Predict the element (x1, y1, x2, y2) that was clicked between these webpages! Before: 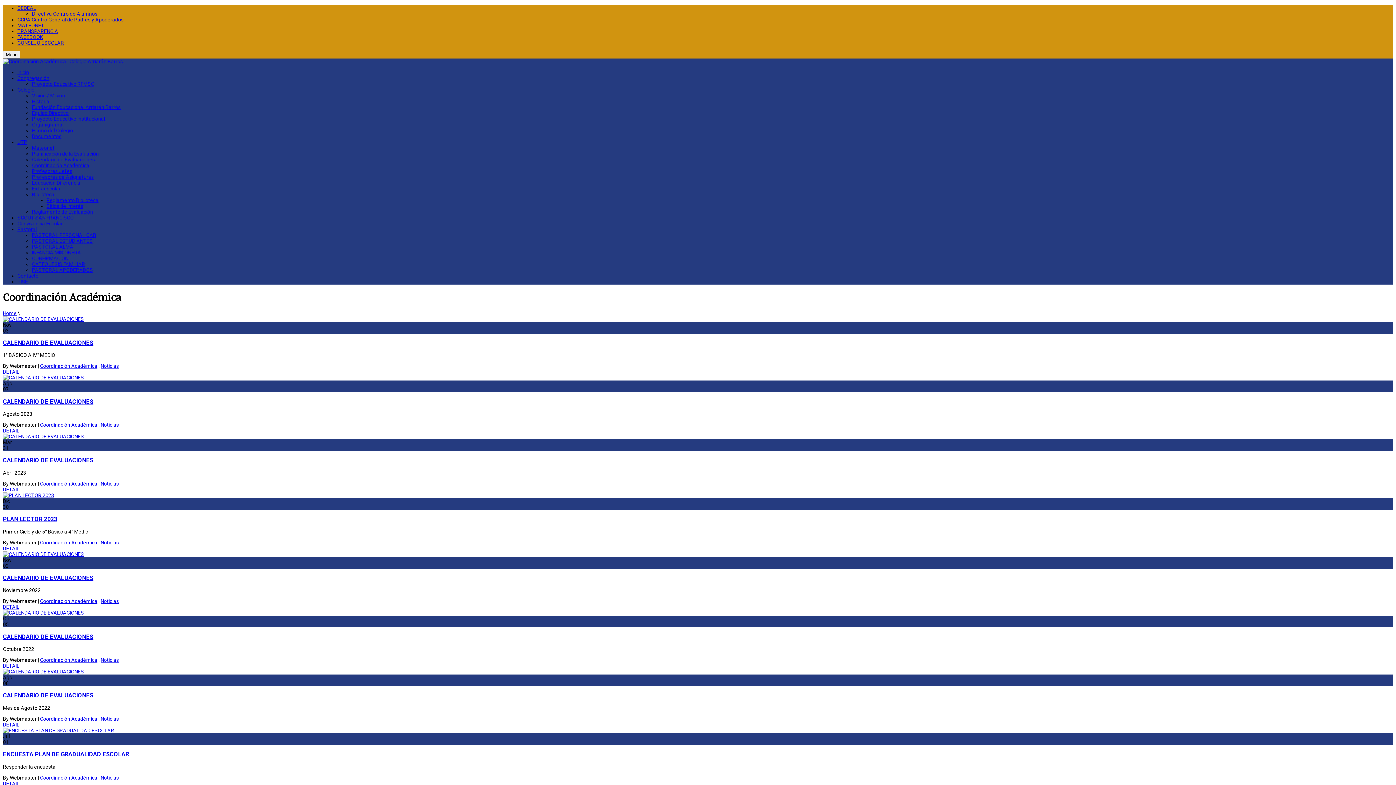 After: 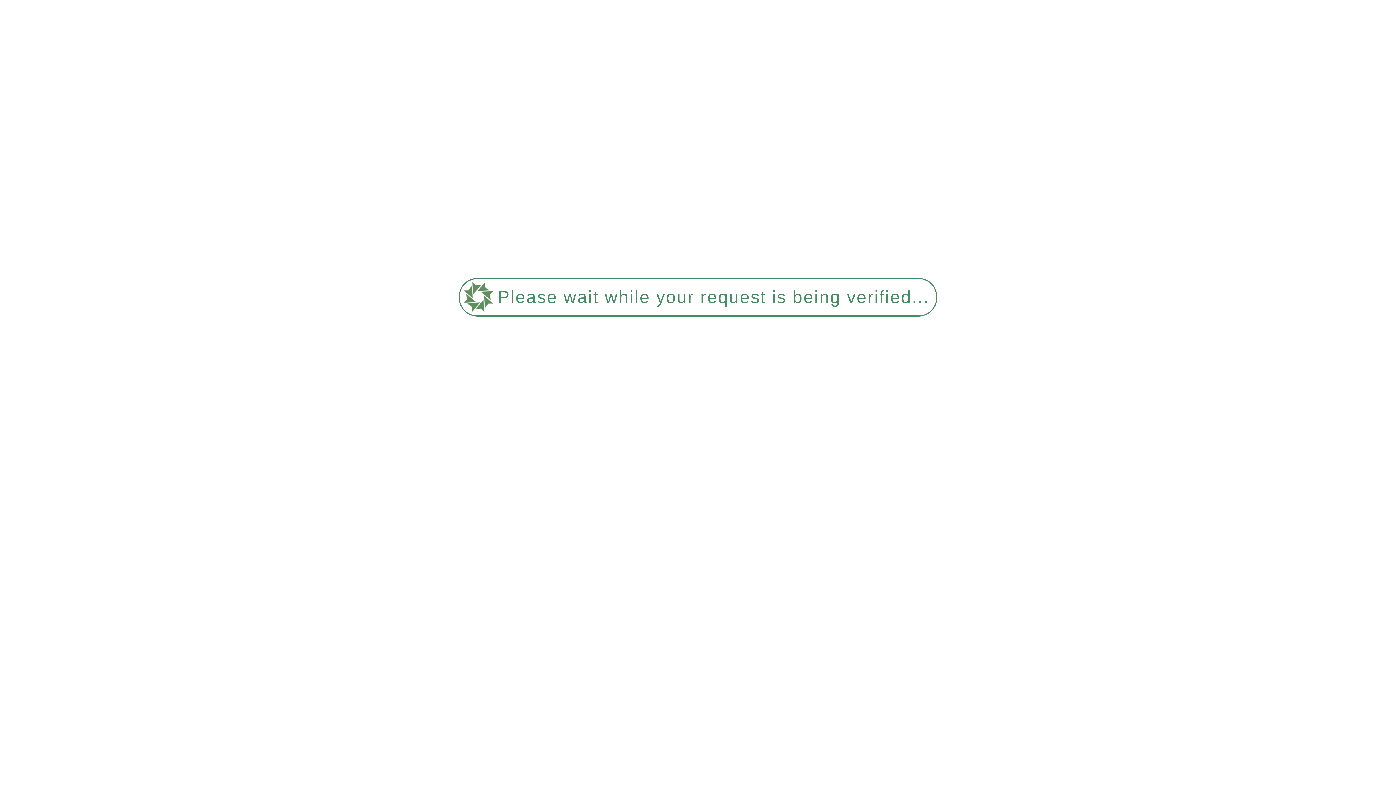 Action: label: Visión / Misión bbox: (32, 92, 65, 98)